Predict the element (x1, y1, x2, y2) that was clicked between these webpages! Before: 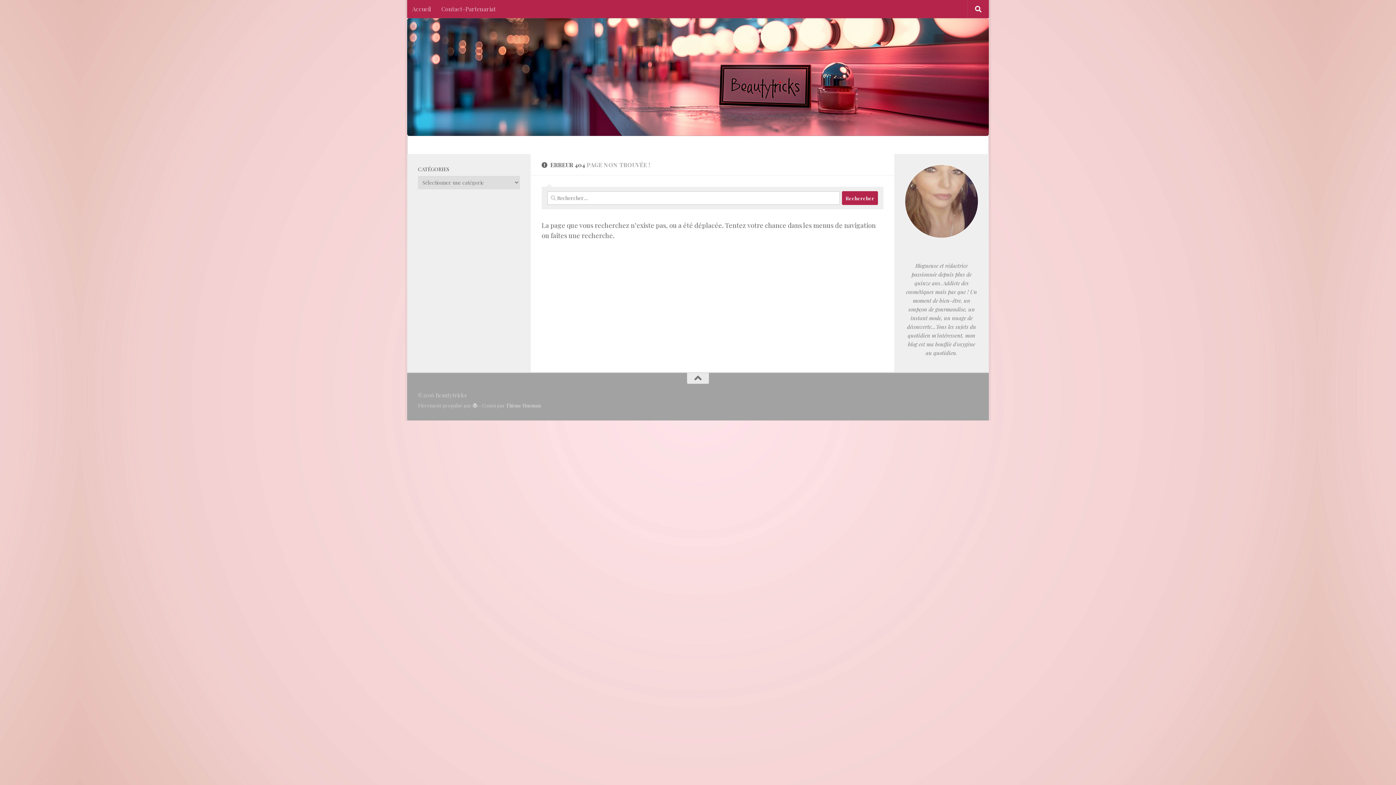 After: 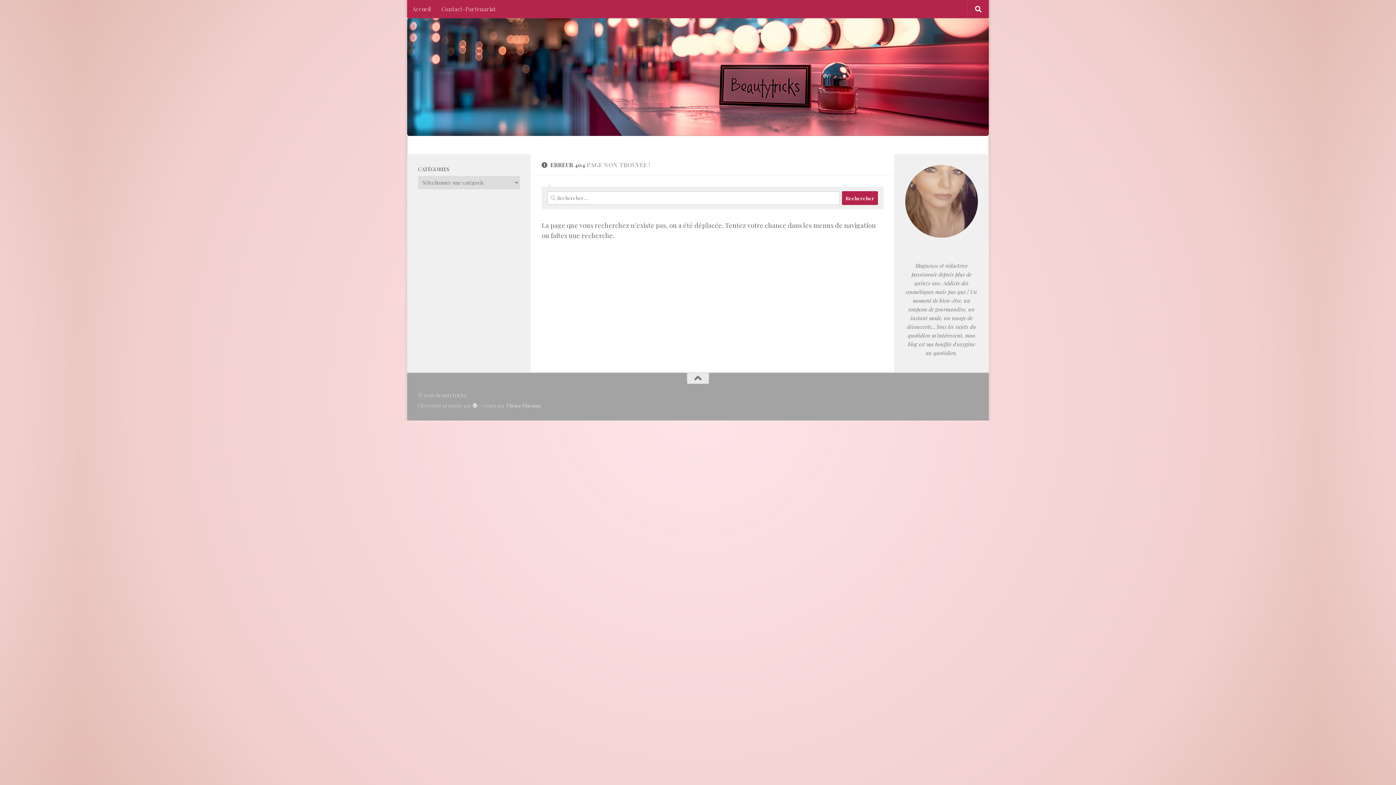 Action: bbox: (472, 403, 477, 408)